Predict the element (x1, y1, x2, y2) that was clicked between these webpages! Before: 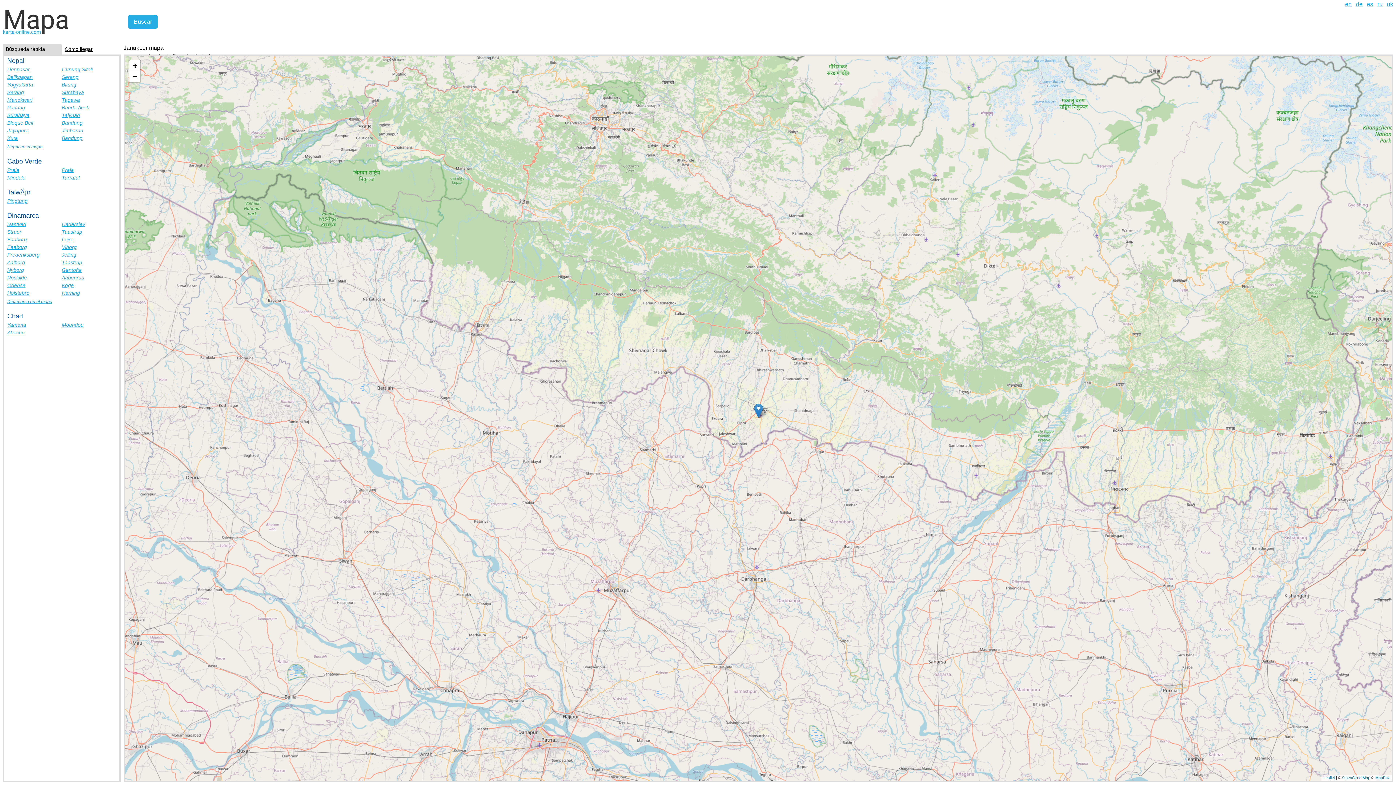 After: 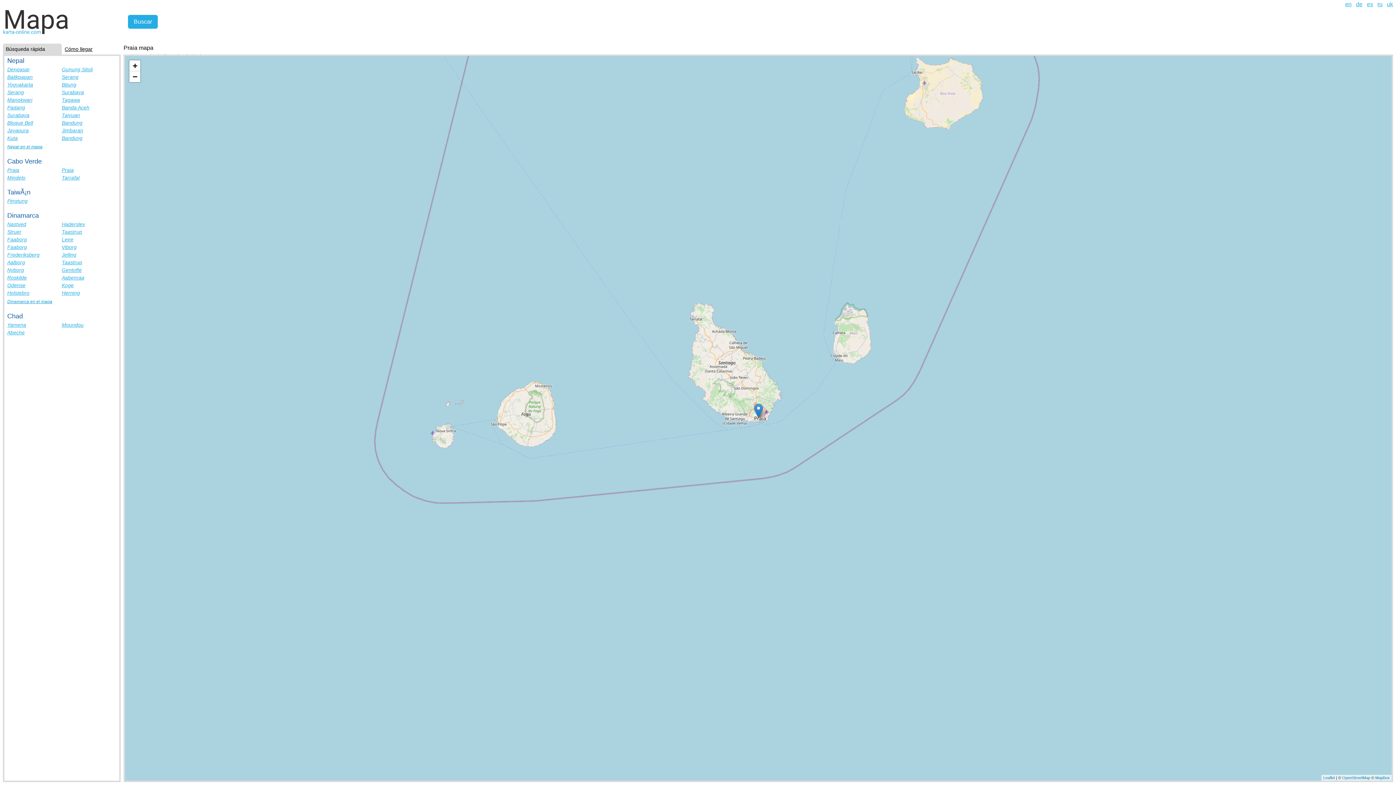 Action: bbox: (7, 167, 19, 173) label: Praia